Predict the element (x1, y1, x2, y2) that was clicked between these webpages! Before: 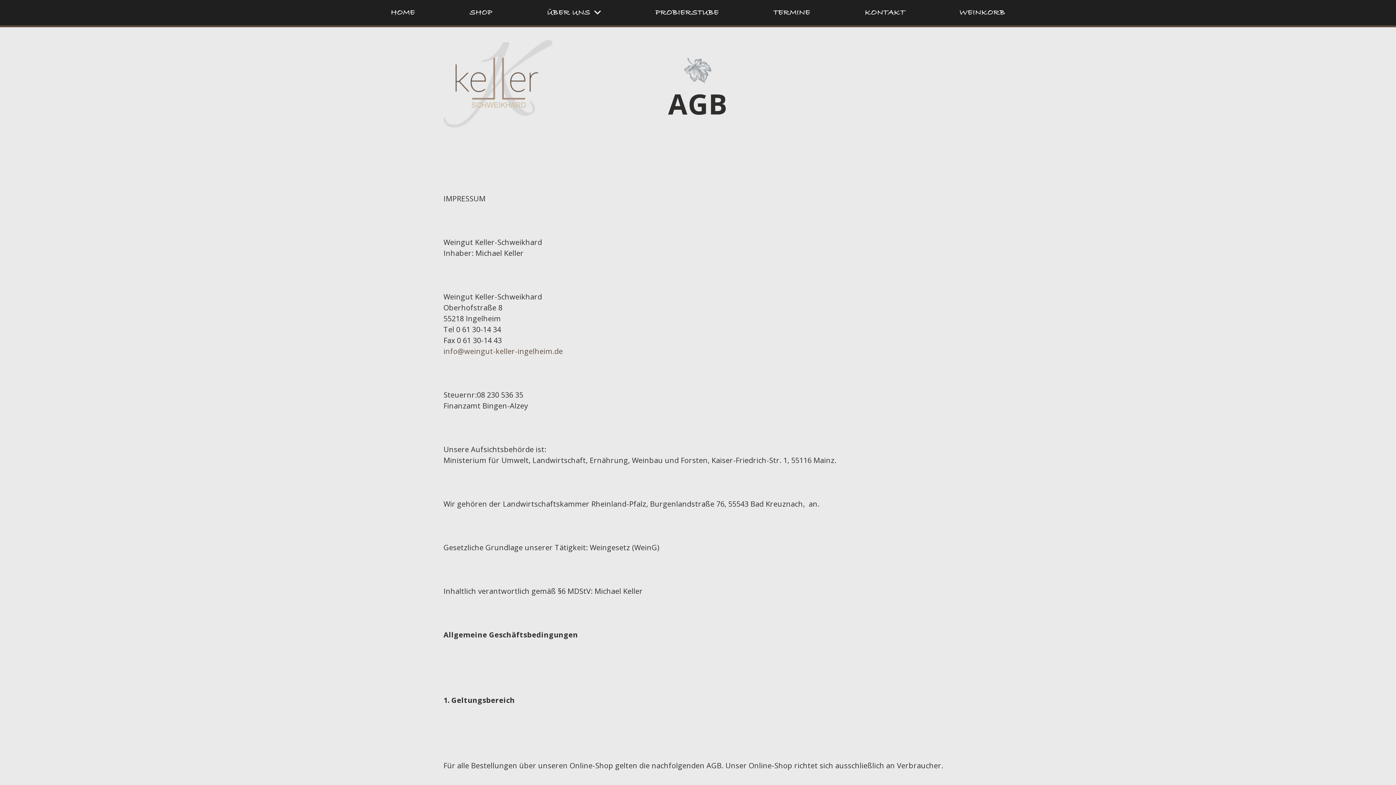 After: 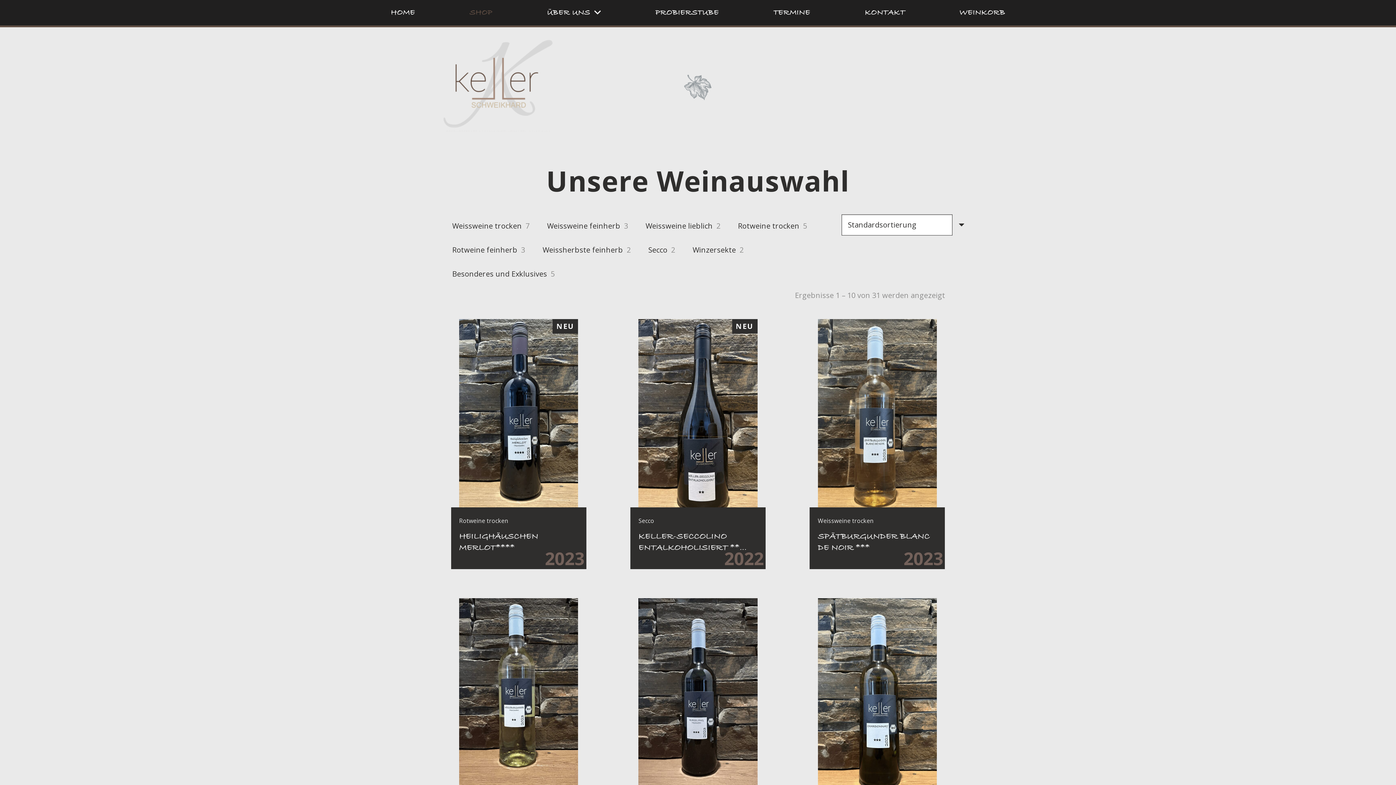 Action: bbox: (462, 0, 499, 25) label: SHOP